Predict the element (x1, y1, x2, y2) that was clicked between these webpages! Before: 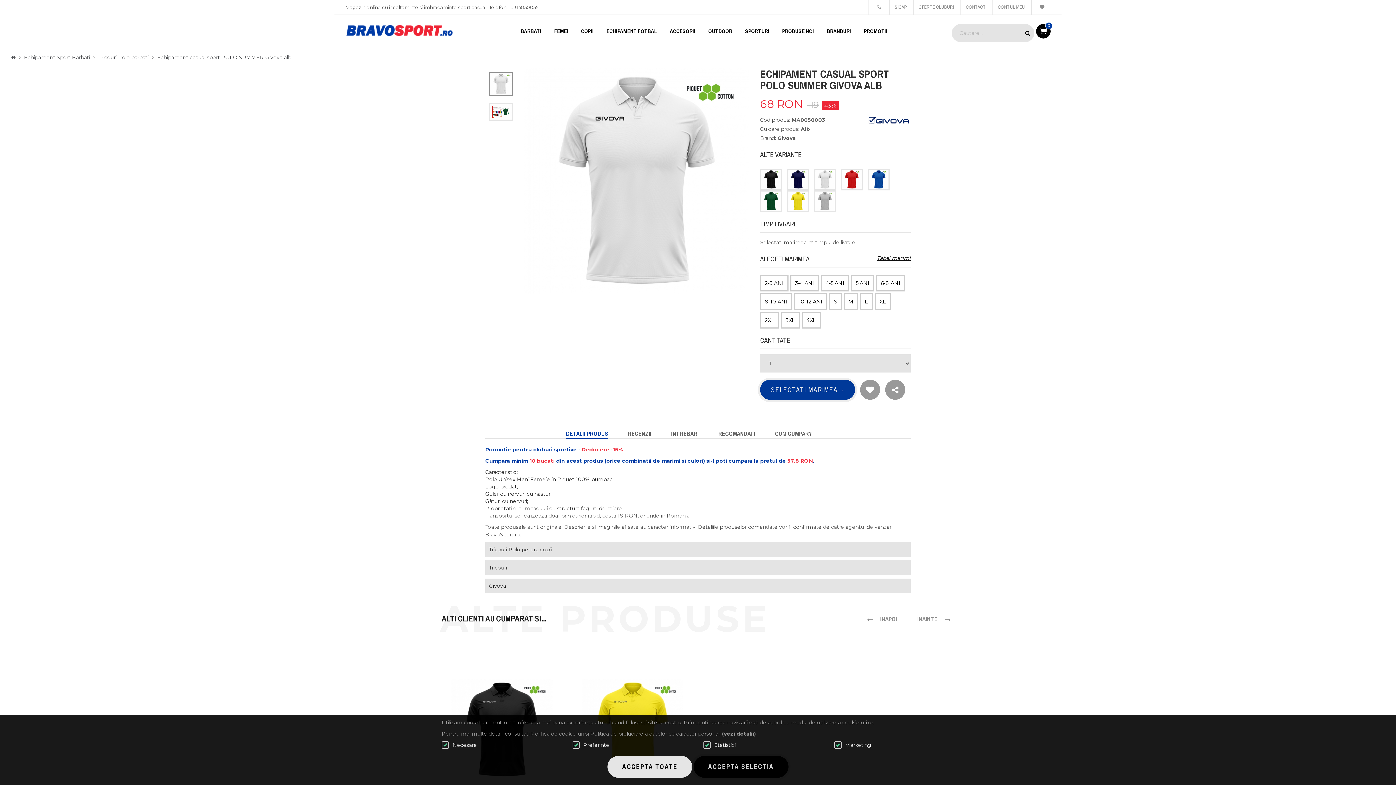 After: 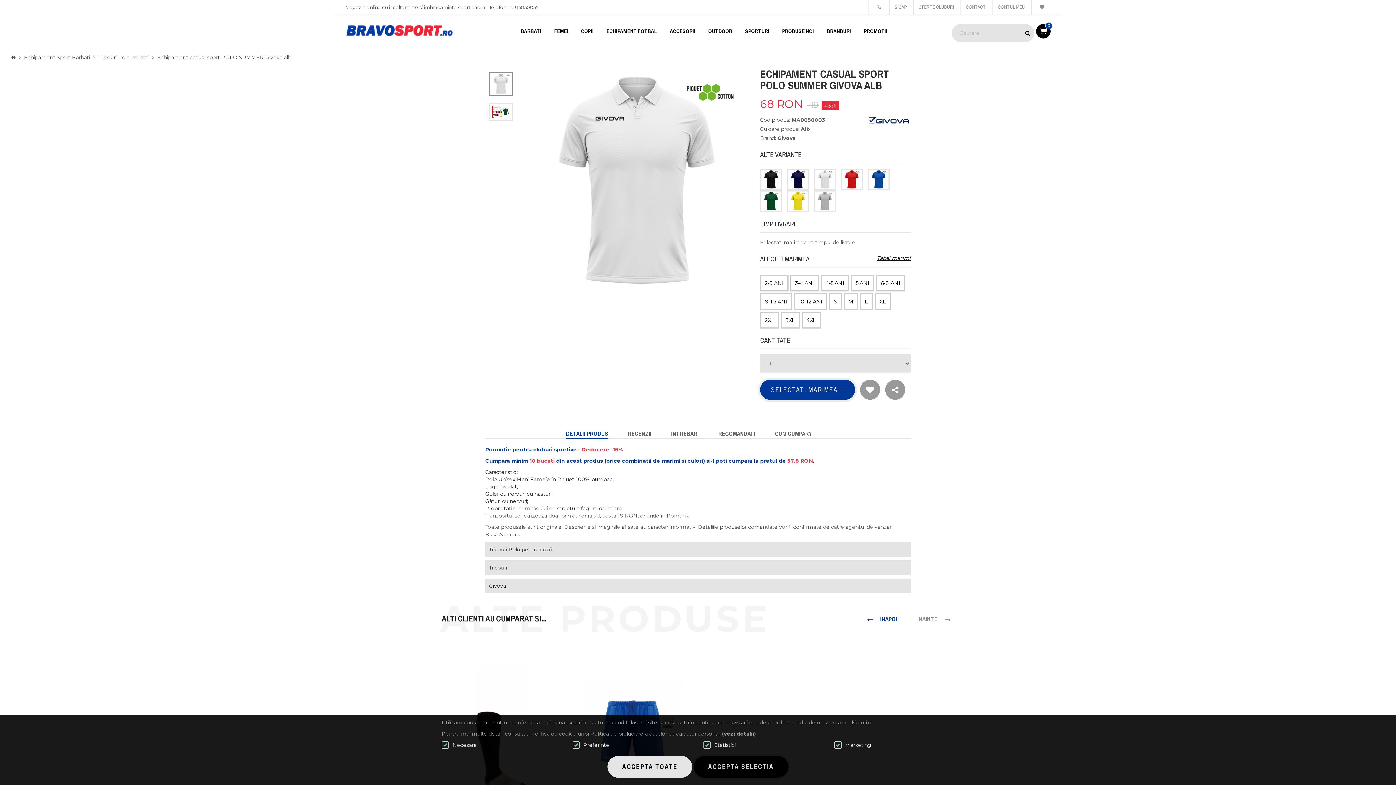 Action: bbox: (867, 615, 897, 623) label: INAPOI